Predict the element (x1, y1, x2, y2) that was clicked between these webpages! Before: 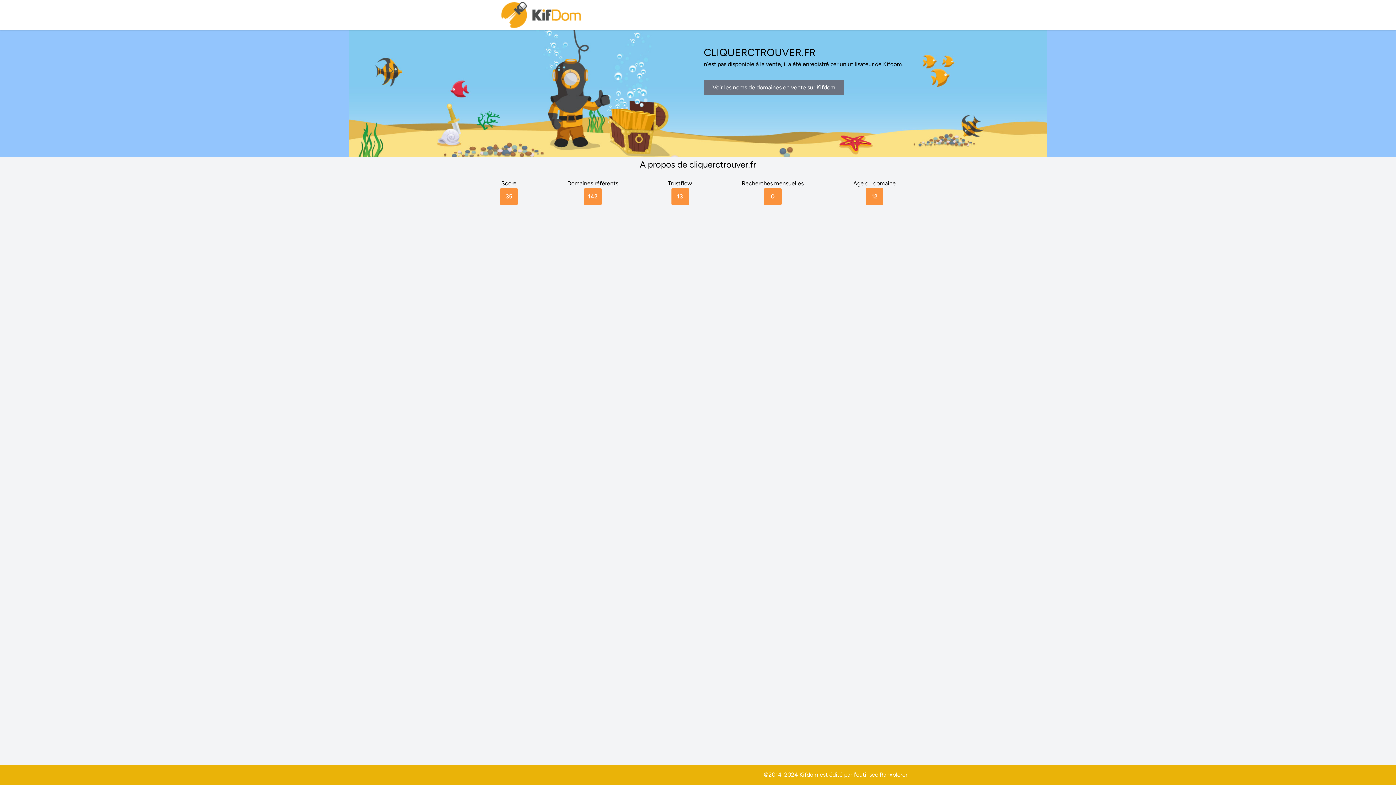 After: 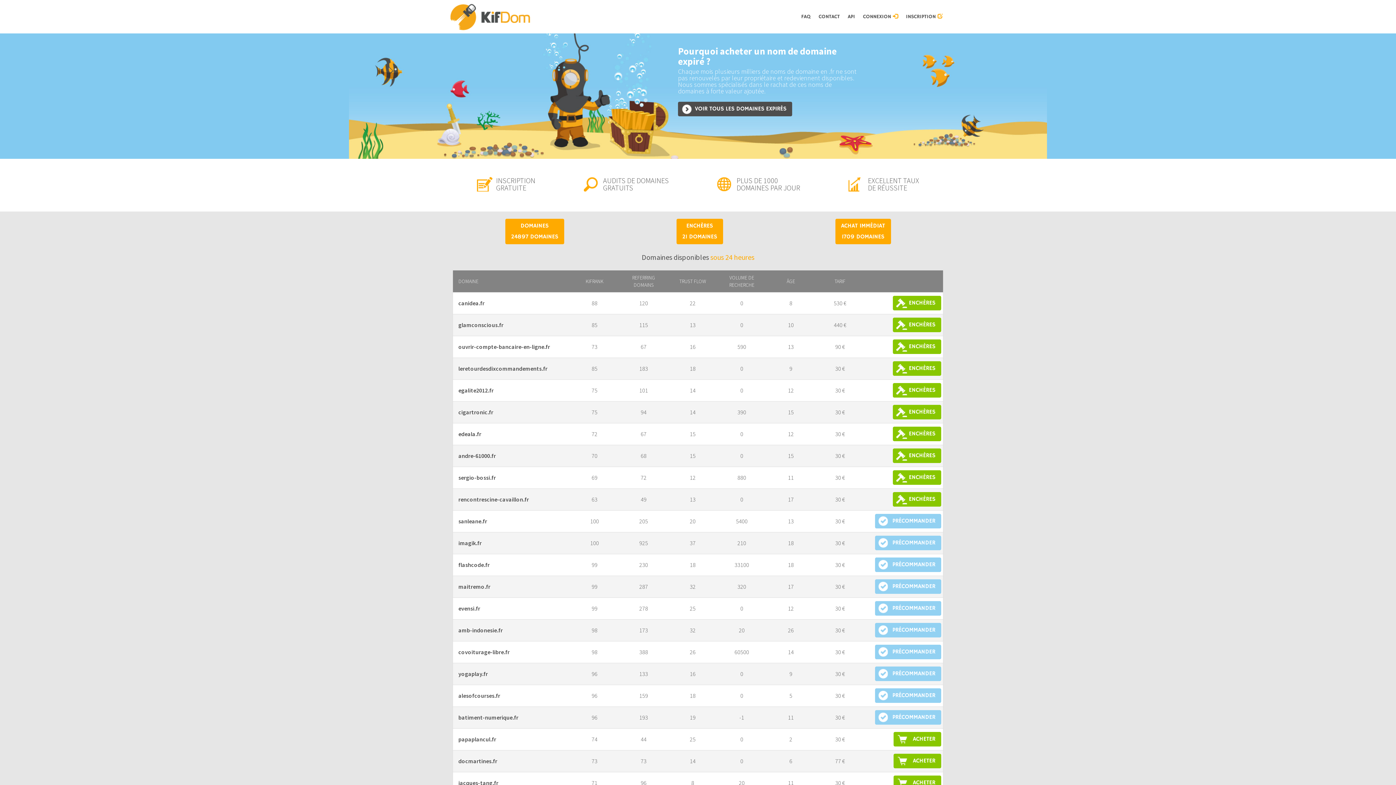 Action: bbox: (500, 0, 583, 30)